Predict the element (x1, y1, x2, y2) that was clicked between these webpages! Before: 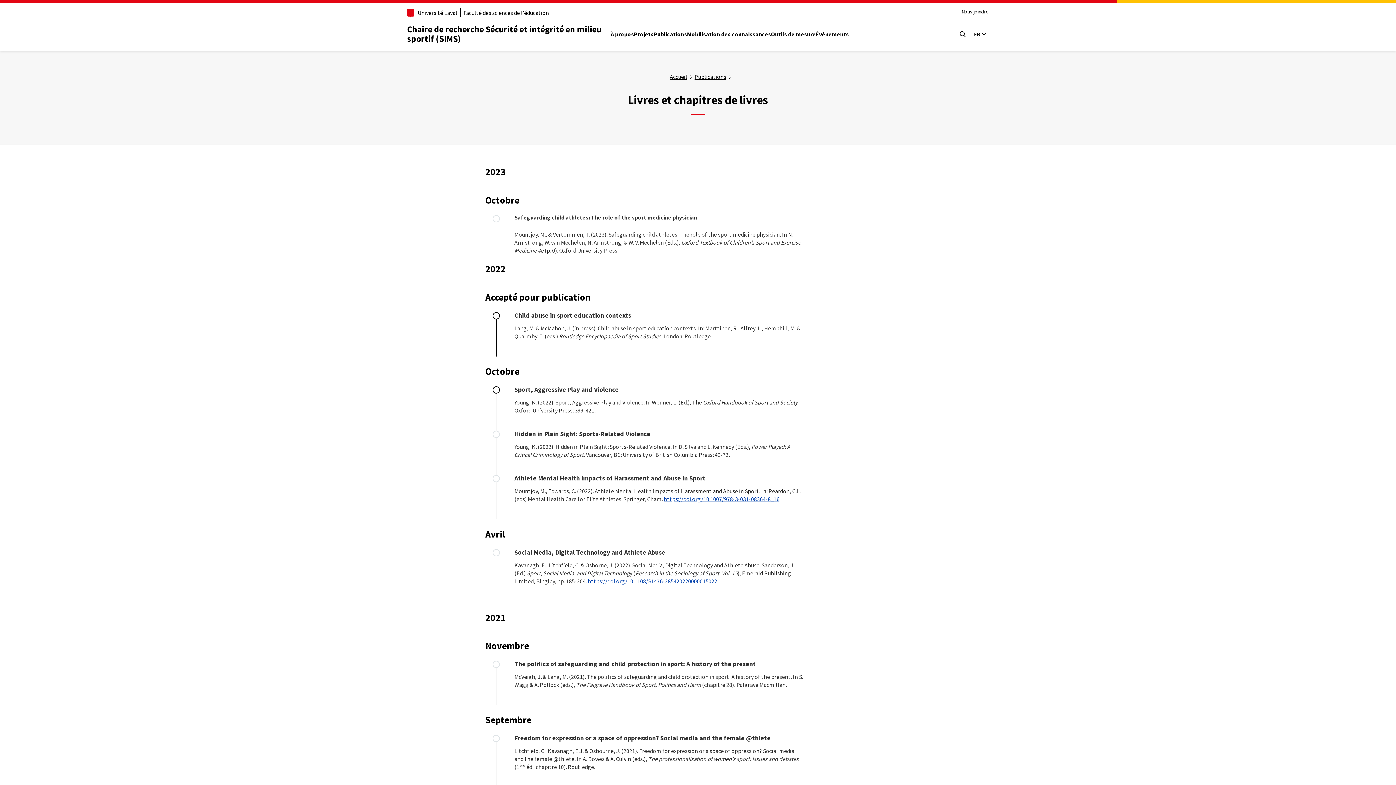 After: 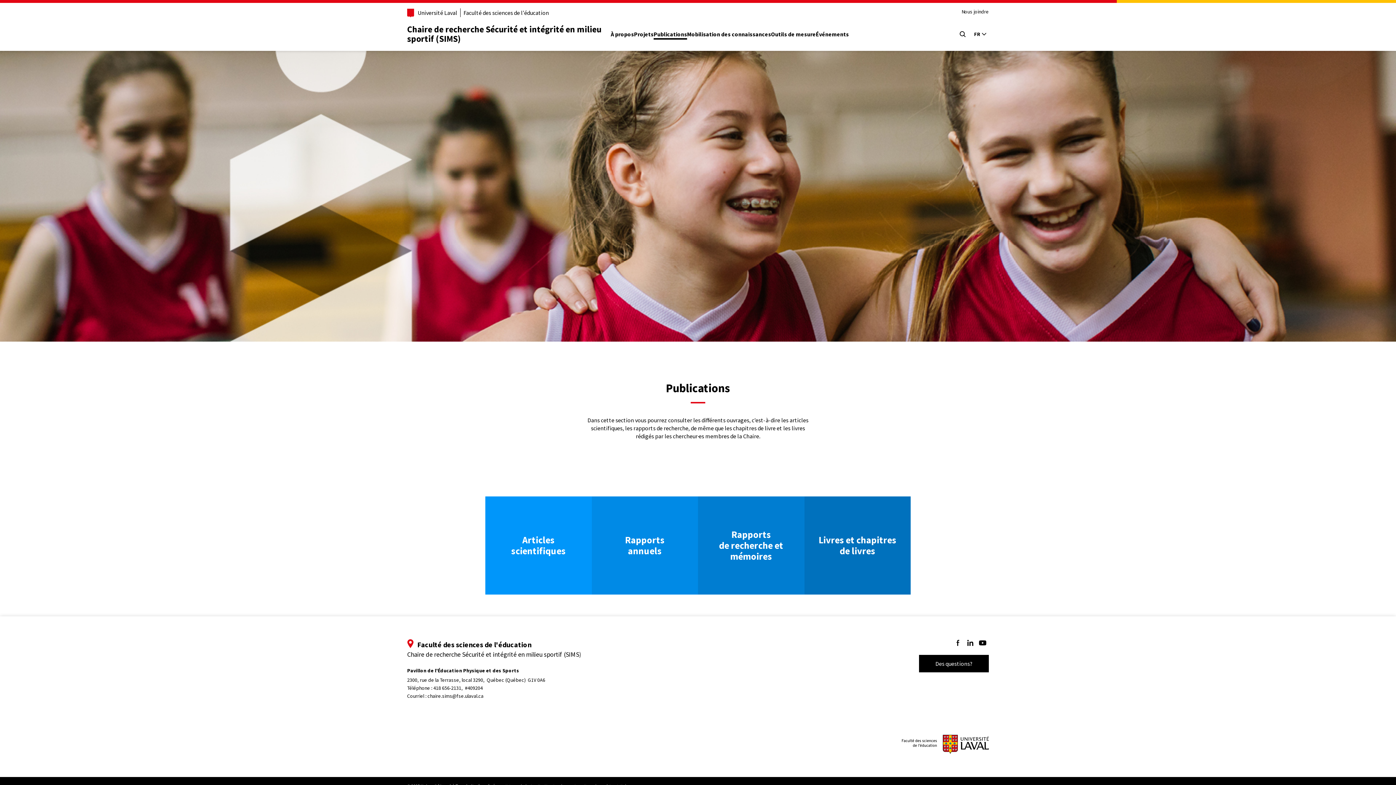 Action: label: Publications bbox: (653, 30, 687, 40)